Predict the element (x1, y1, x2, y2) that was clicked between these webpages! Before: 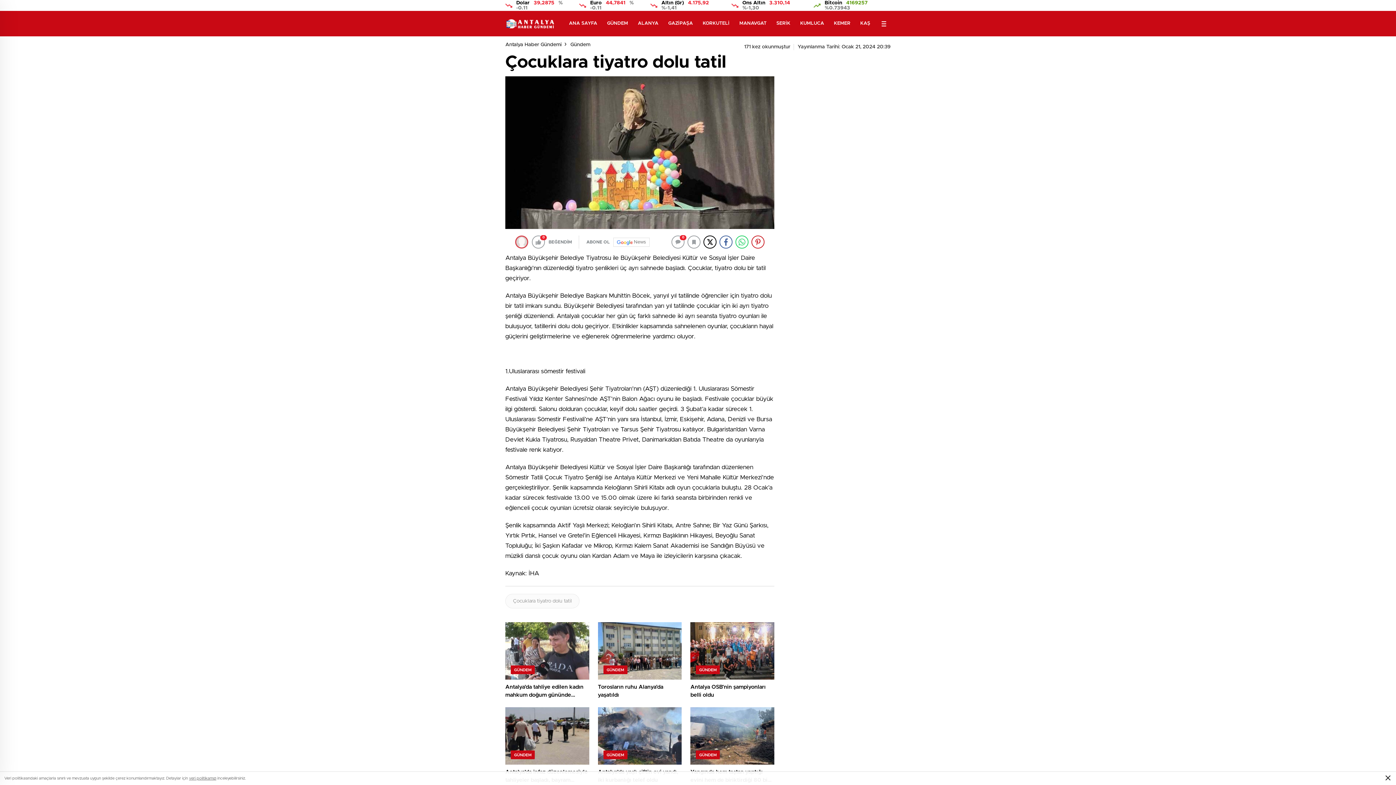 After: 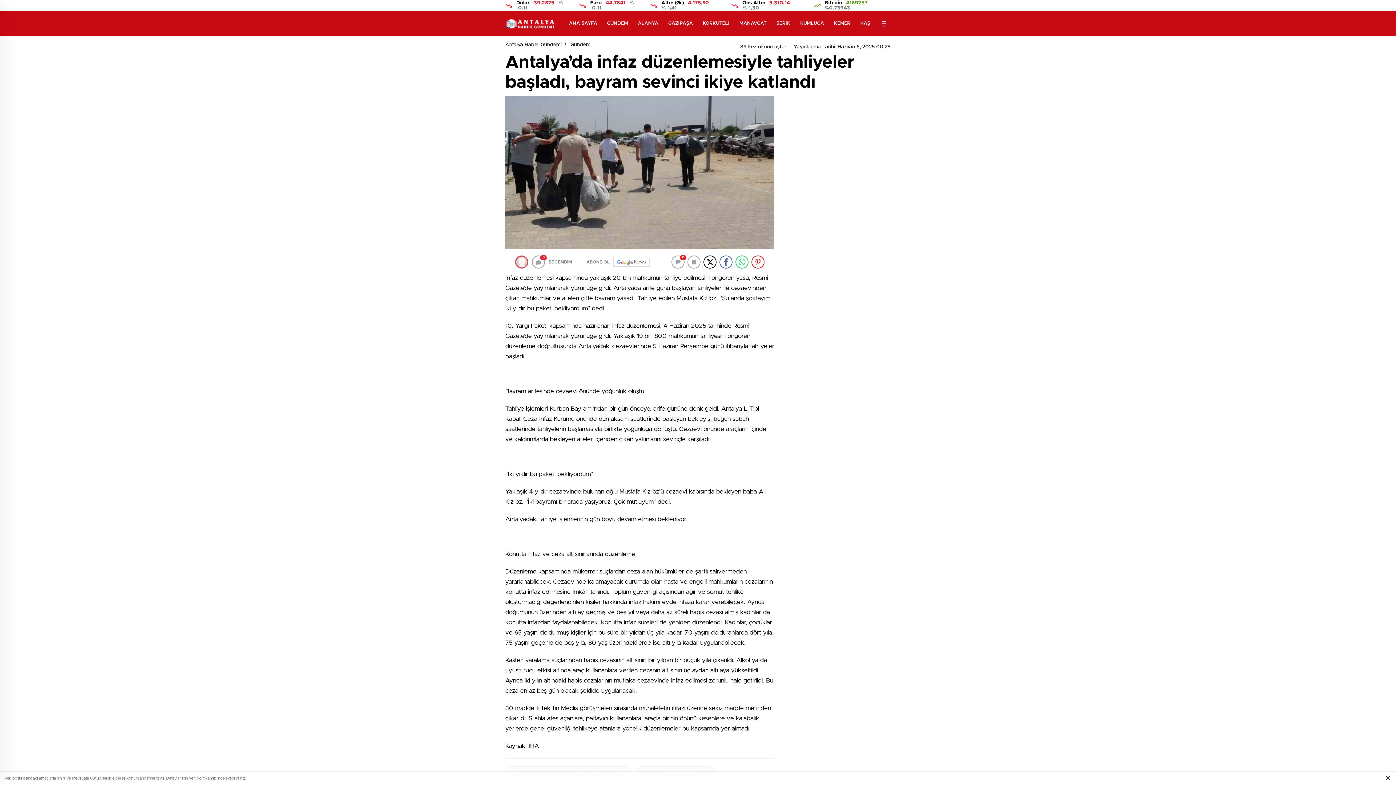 Action: bbox: (505, 707, 589, 788) label: GÜNDEM
Antalya’da infaz düzenlemesiyle tahliyeler başladı, bayram sevinci ikiye katlandı